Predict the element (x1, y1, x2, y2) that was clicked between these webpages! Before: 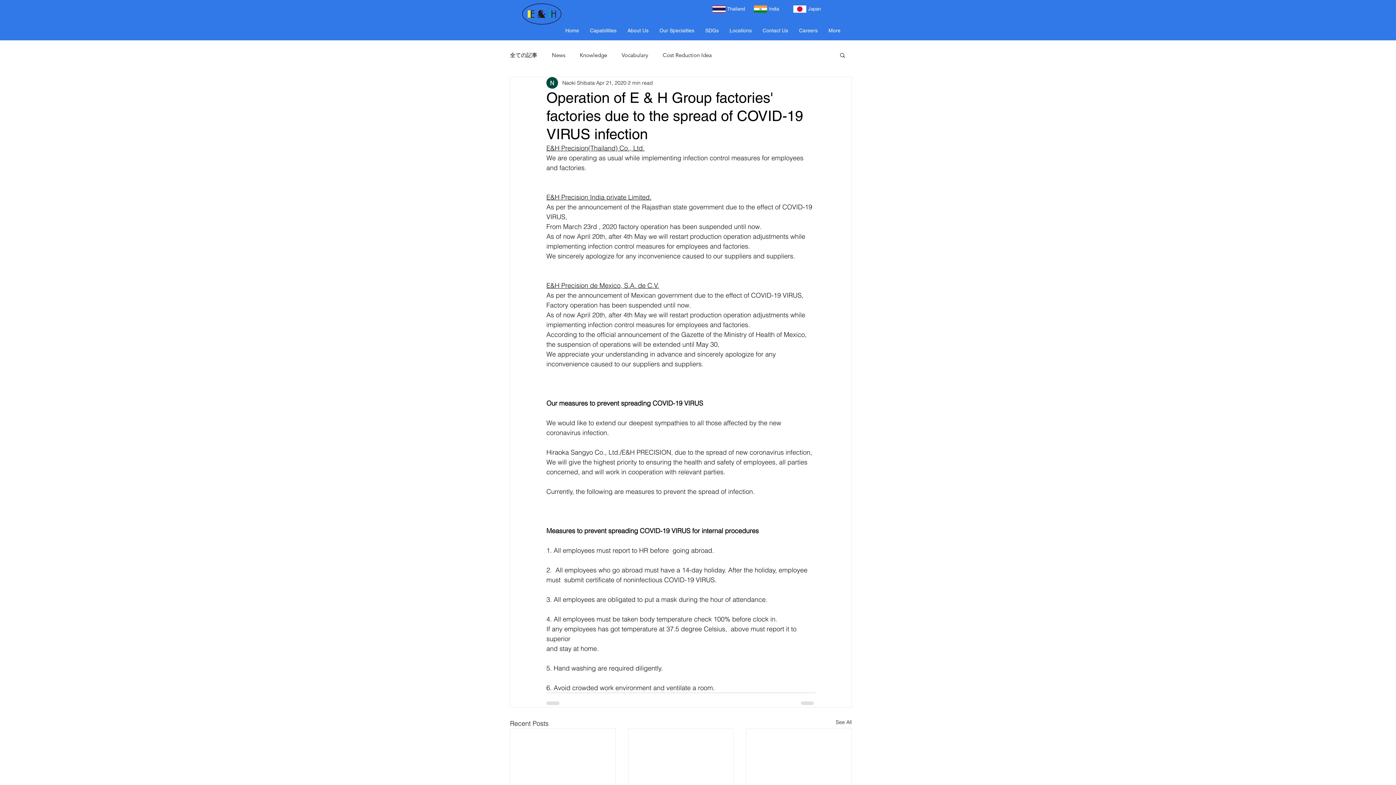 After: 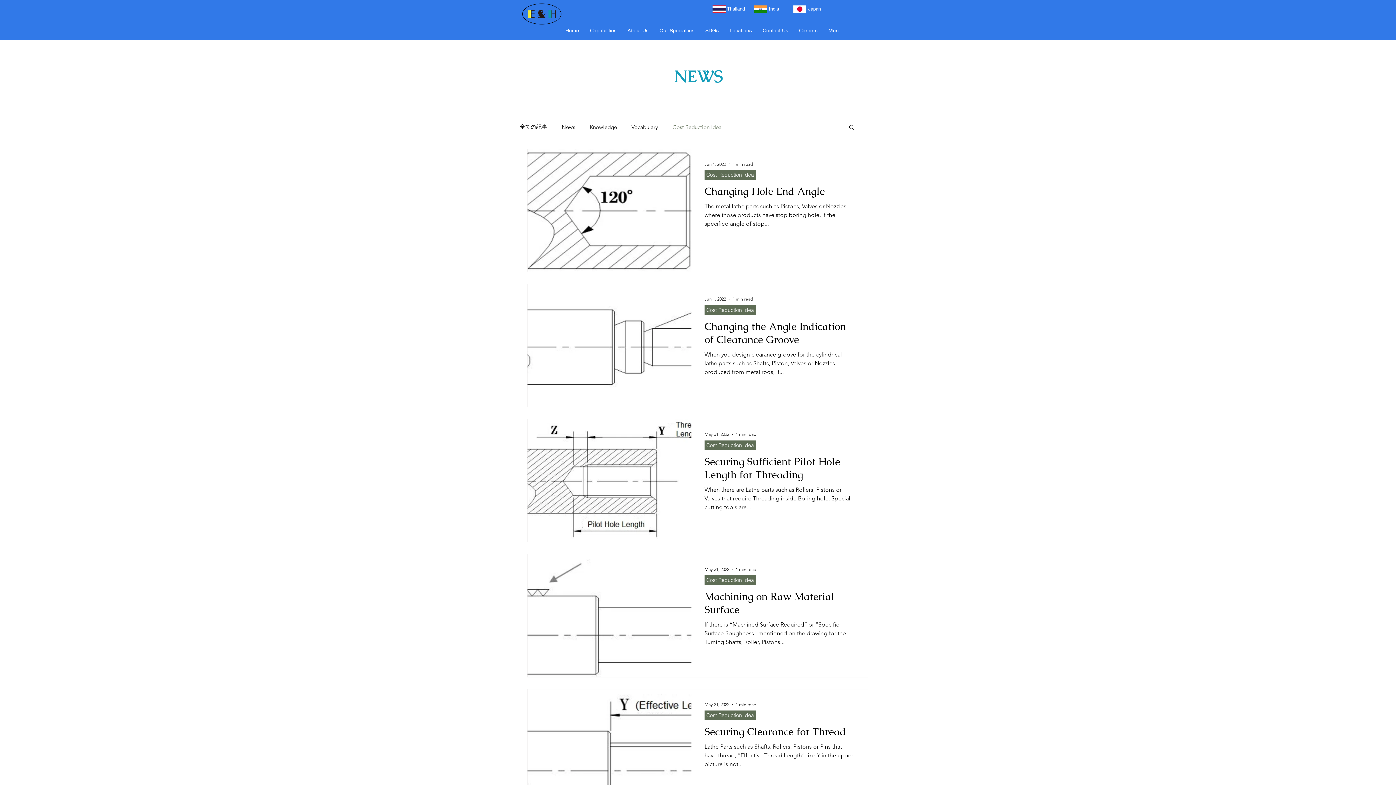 Action: bbox: (662, 51, 712, 58) label: Cost Reduction Idea